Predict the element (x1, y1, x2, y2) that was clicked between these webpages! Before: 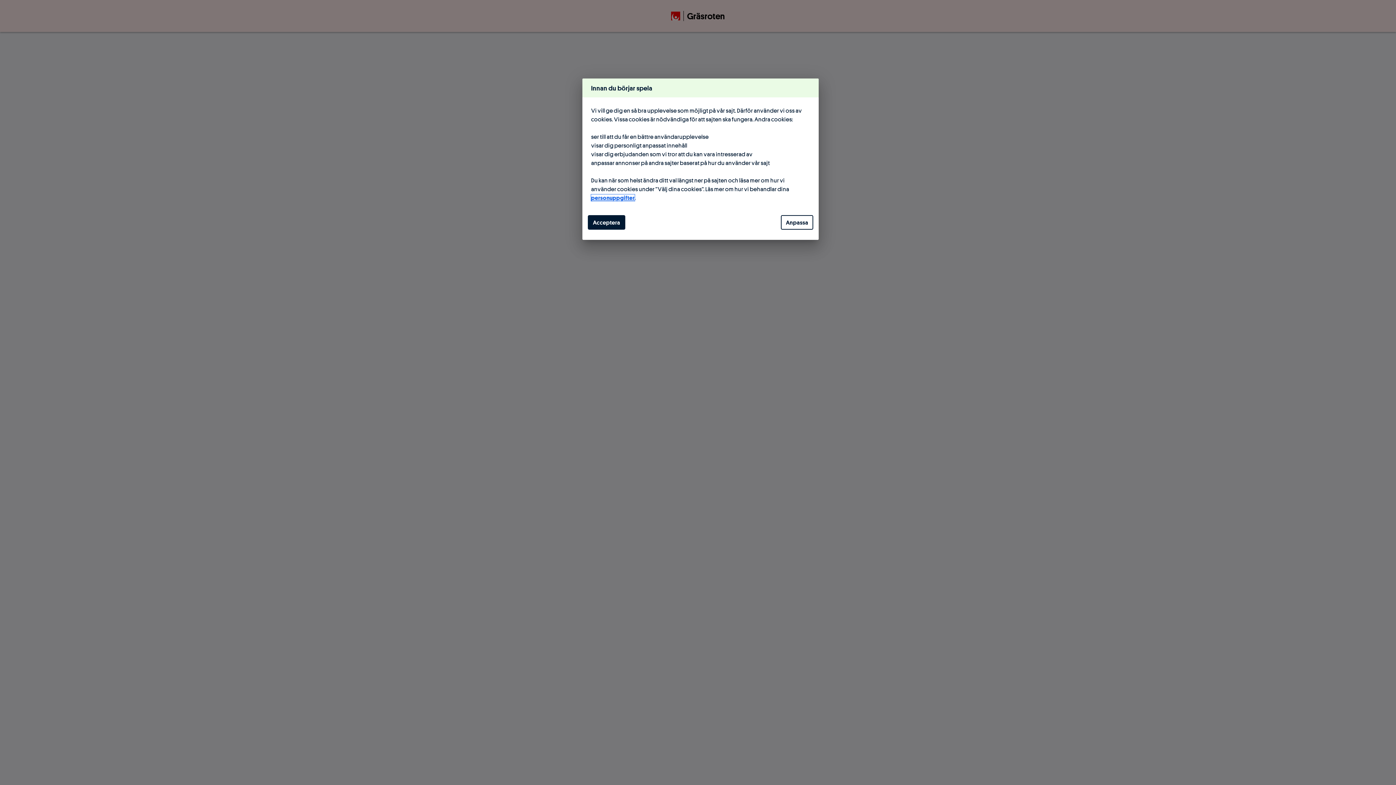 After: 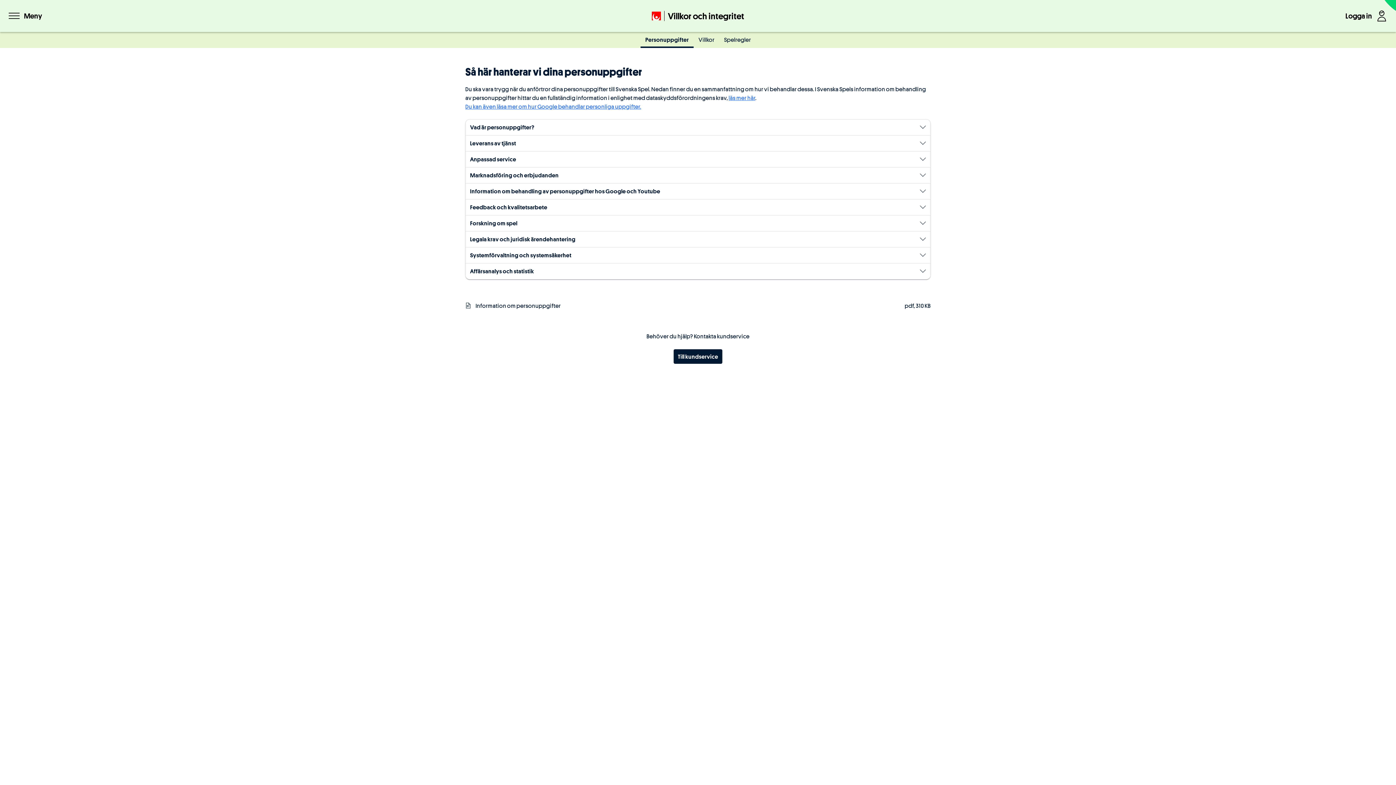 Action: label: personuppgifter bbox: (591, 194, 634, 201)